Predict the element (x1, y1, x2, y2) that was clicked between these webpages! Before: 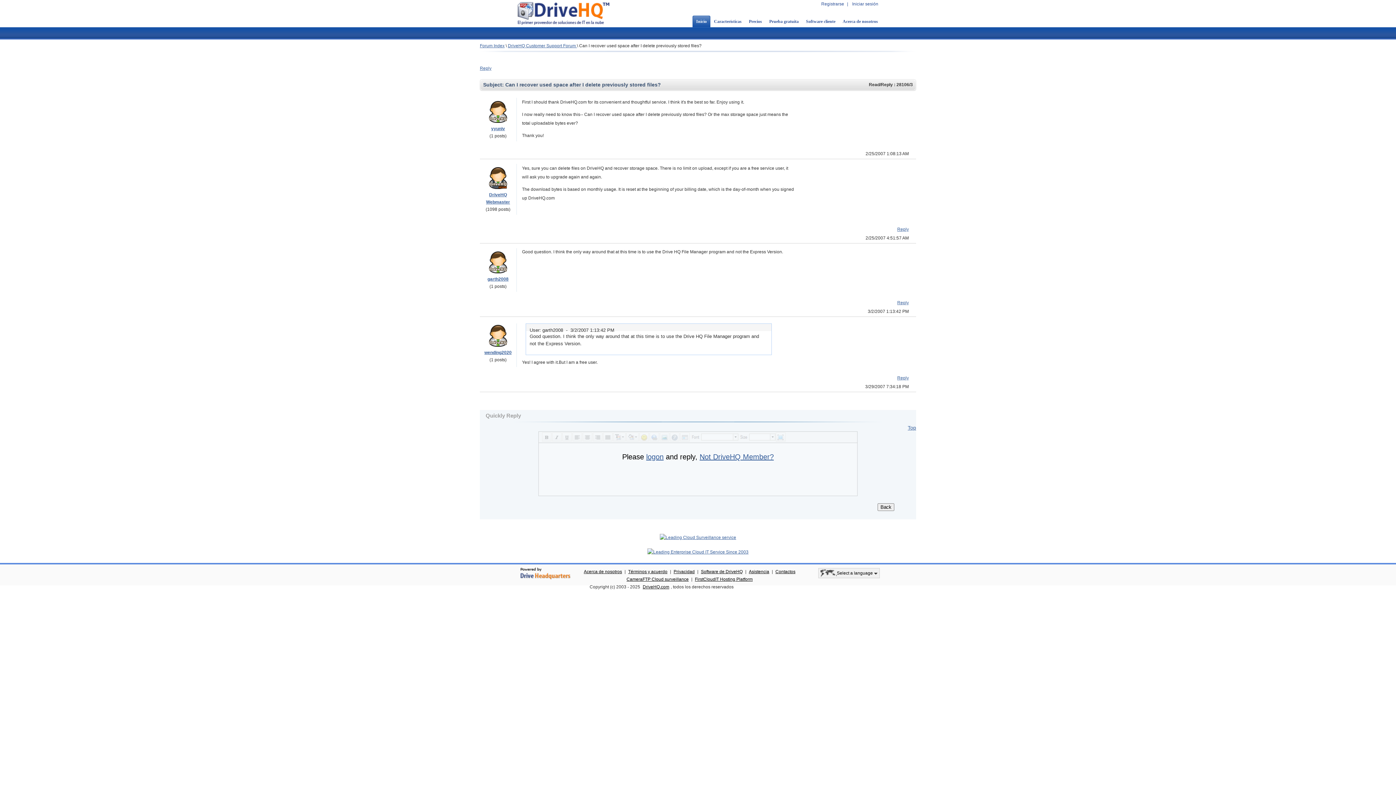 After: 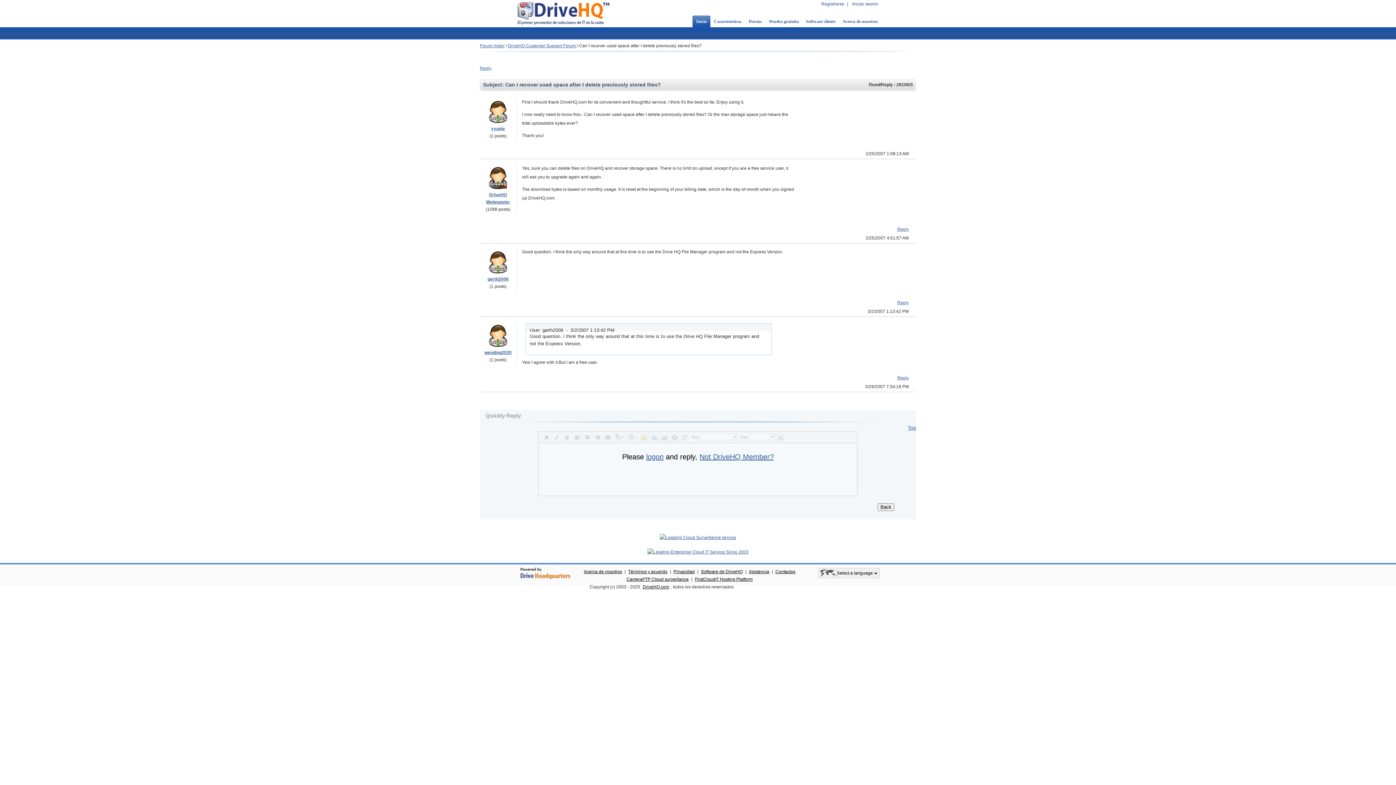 Action: bbox: (834, 397, 866, 404)